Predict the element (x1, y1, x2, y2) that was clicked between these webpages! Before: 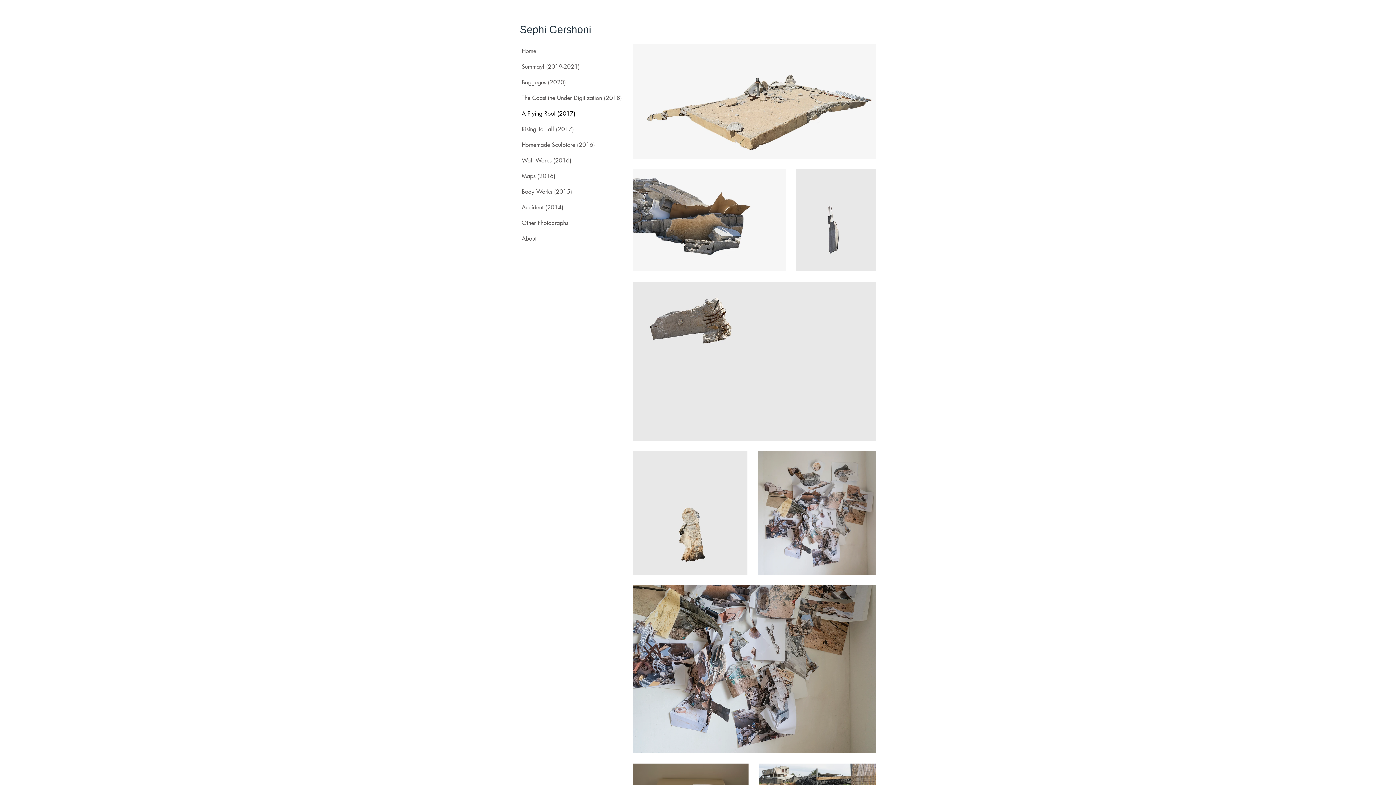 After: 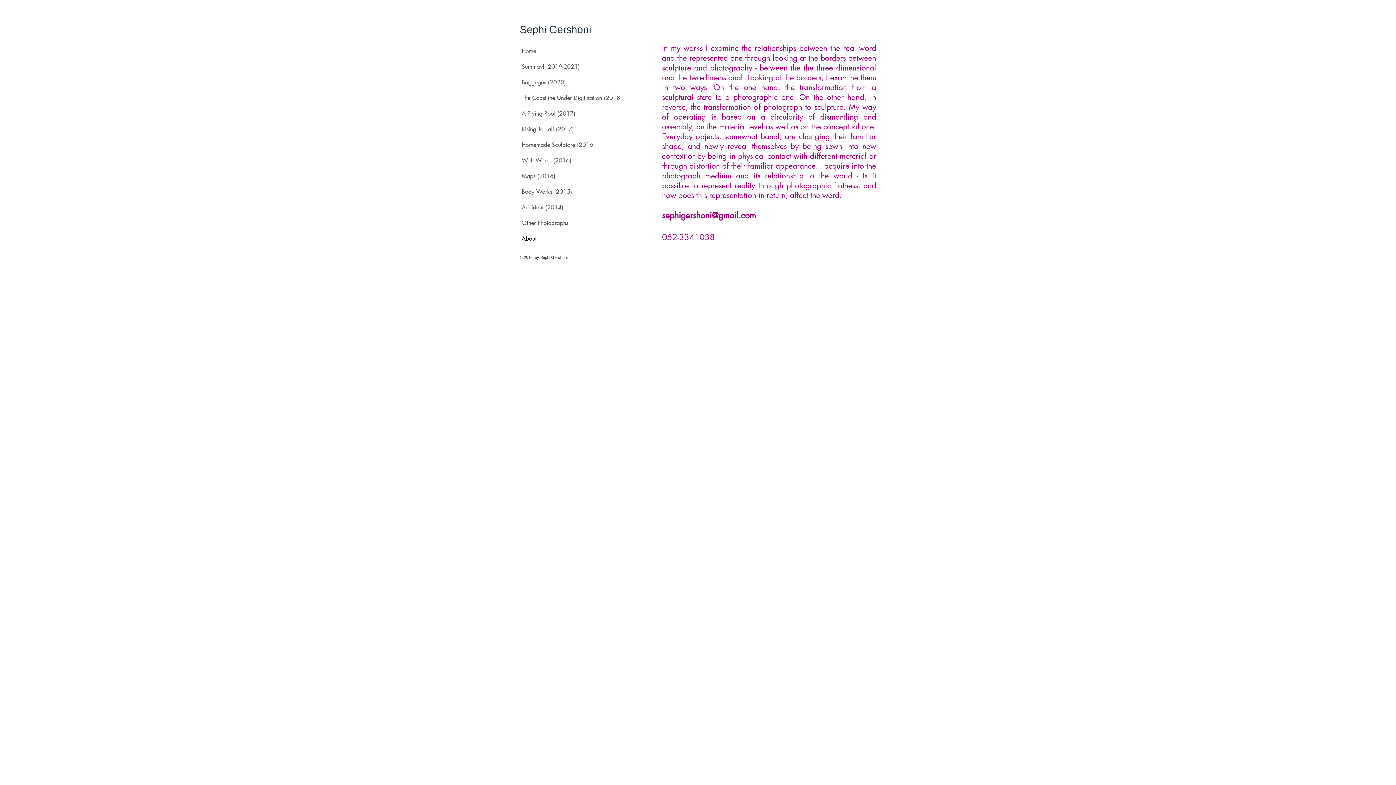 Action: bbox: (520, 230, 635, 246) label: About